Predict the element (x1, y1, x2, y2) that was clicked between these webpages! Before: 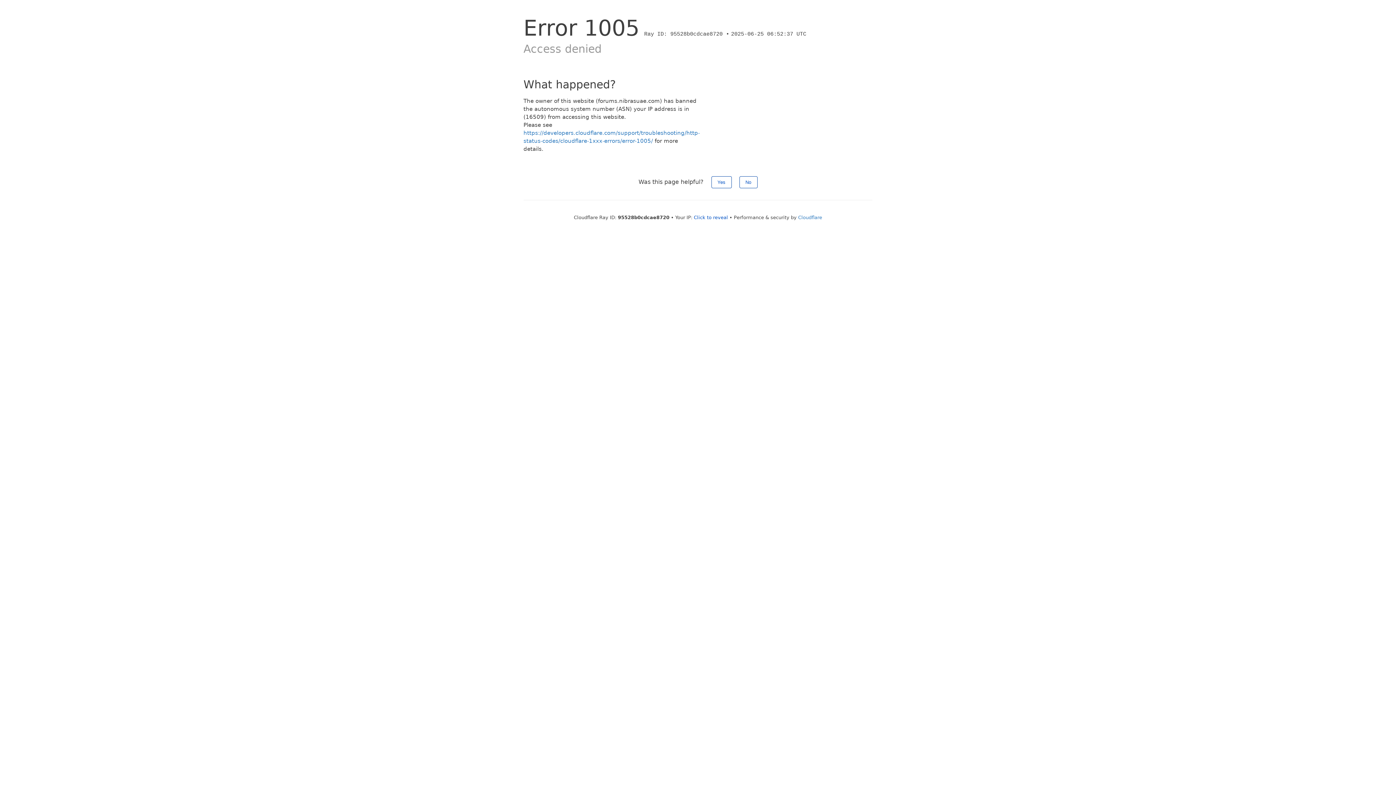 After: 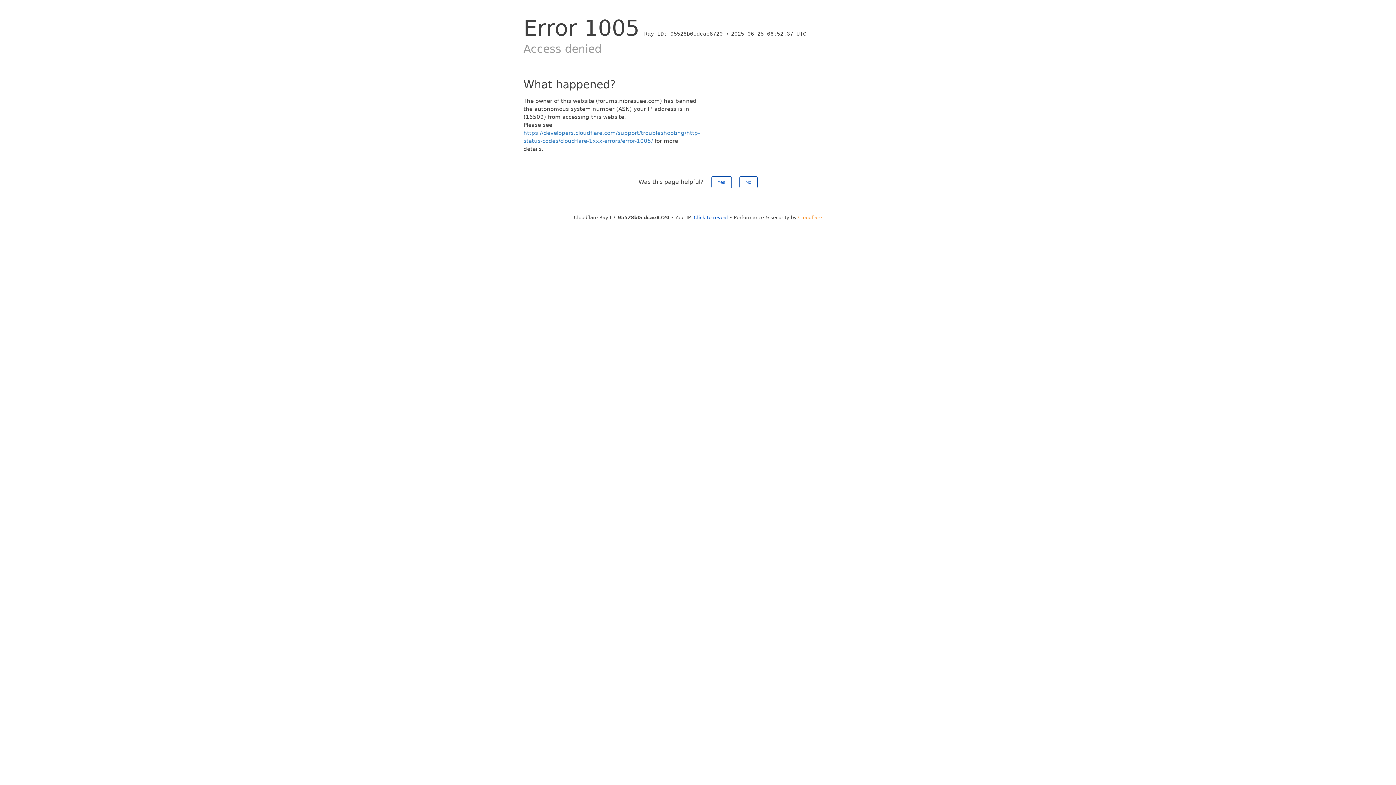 Action: bbox: (798, 214, 822, 220) label: Cloudflare